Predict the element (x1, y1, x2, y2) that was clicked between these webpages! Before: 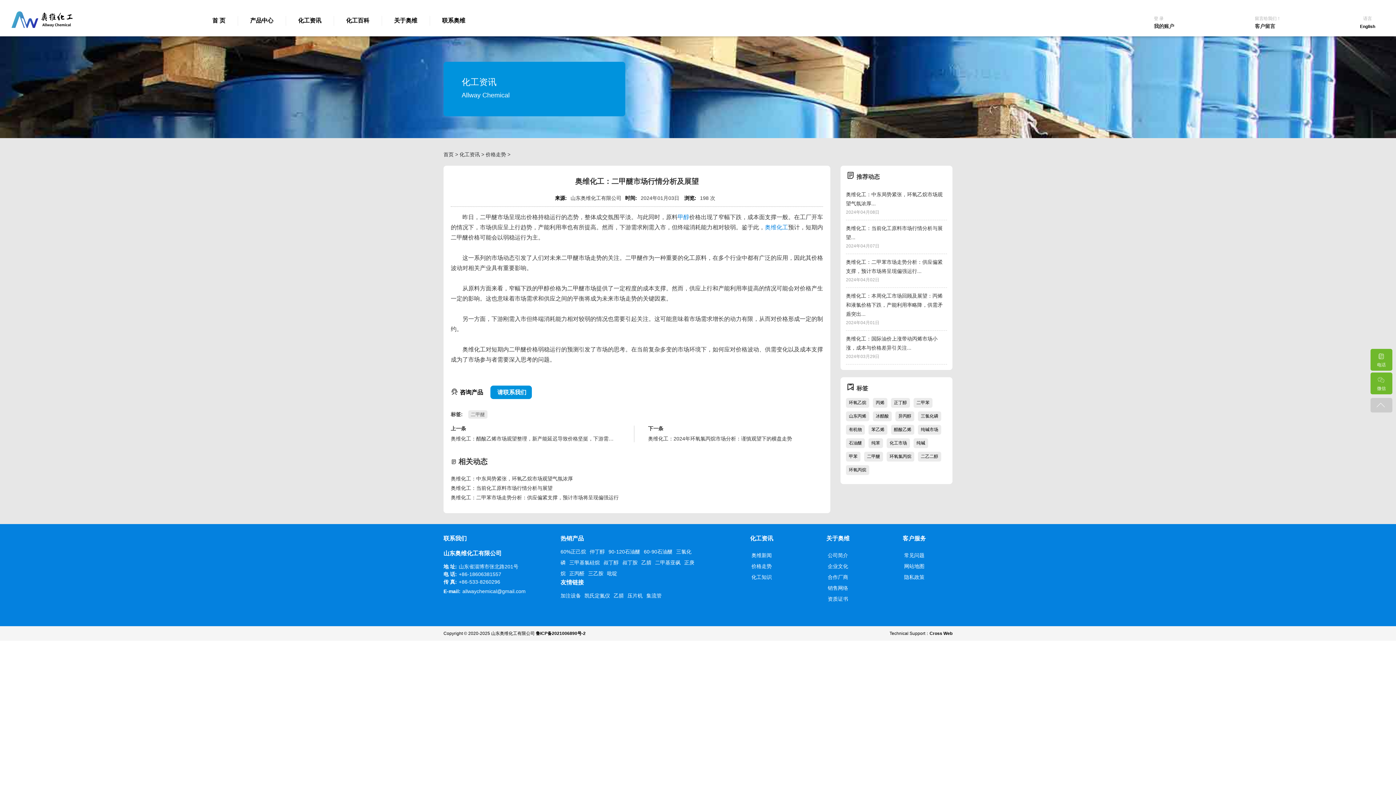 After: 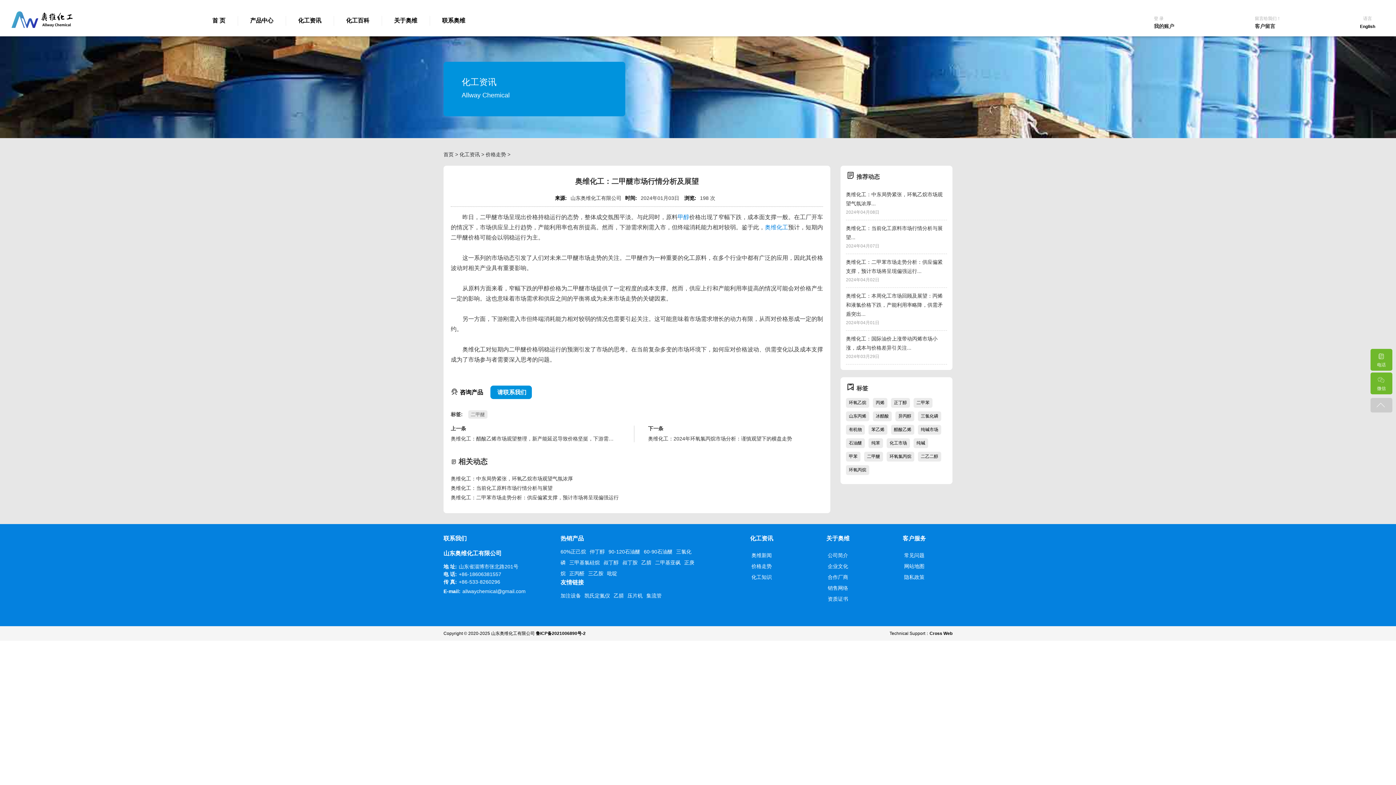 Action: bbox: (560, 593, 581, 598) label: 加注设备